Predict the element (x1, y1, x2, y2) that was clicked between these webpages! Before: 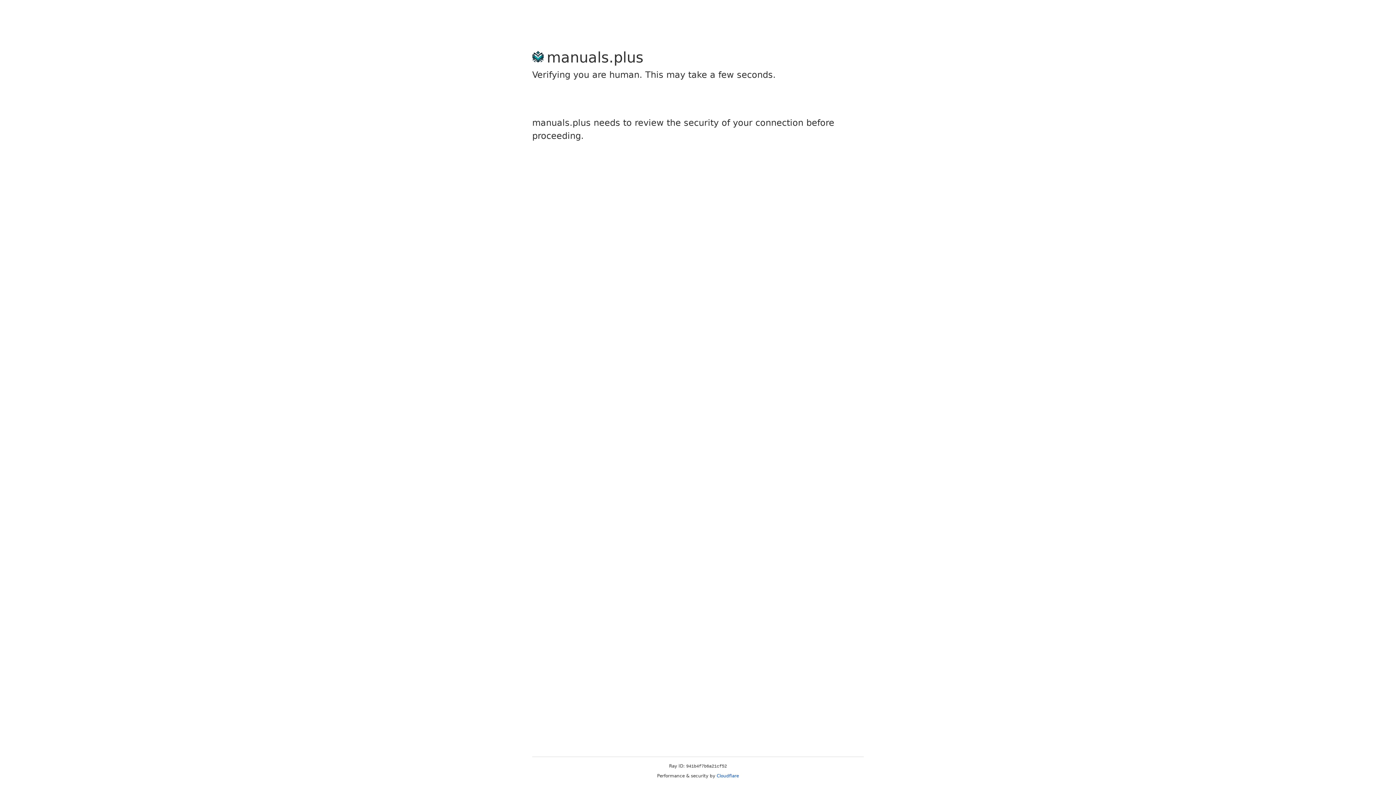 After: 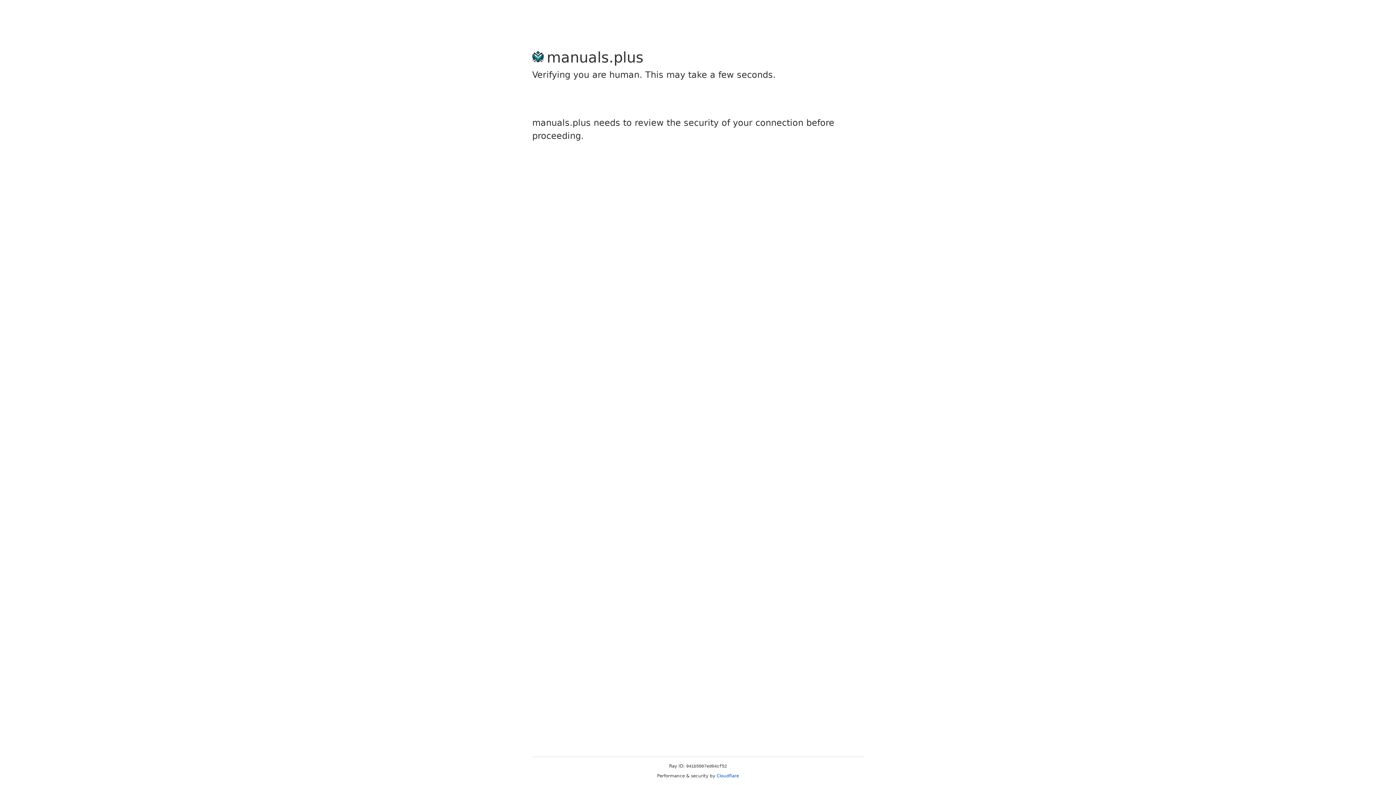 Action: label: Cloudflare bbox: (716, 773, 739, 778)